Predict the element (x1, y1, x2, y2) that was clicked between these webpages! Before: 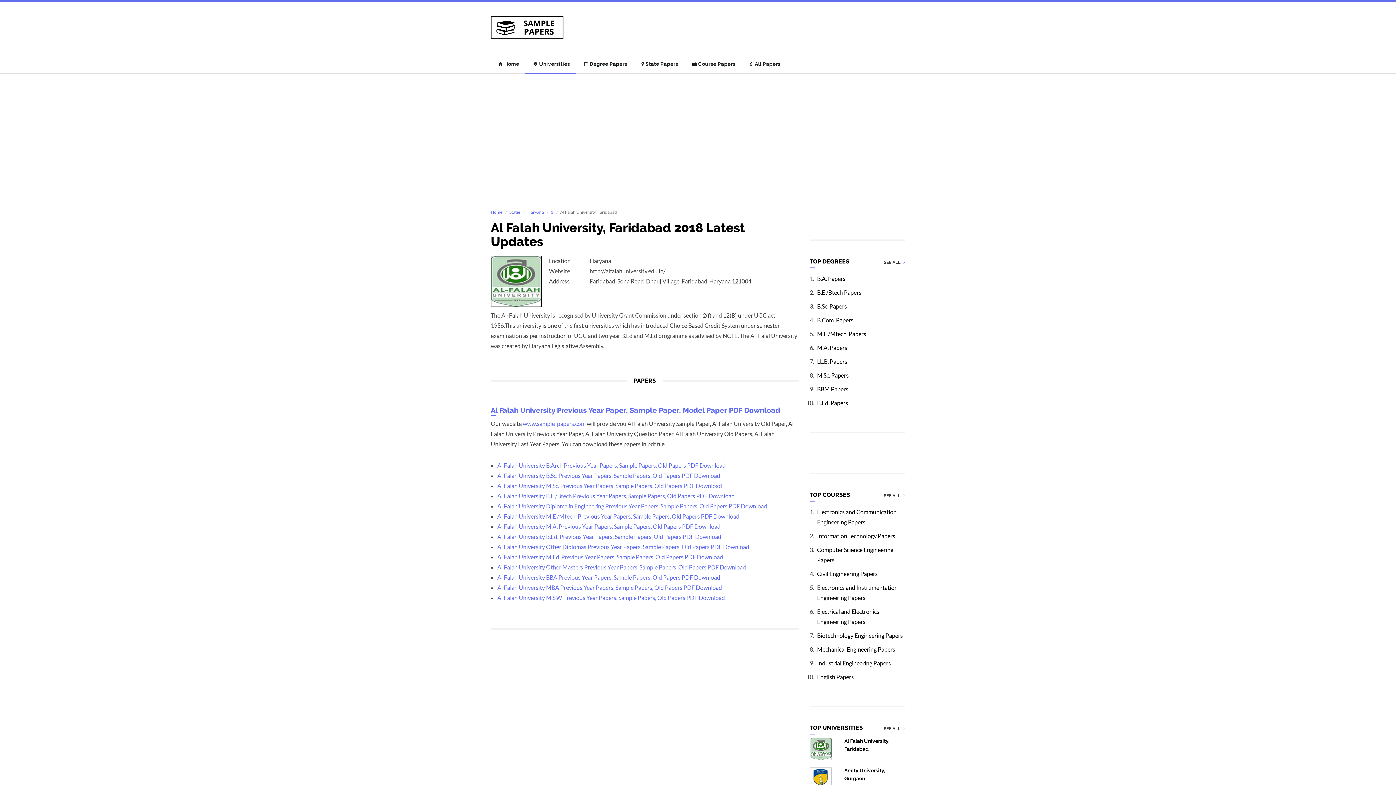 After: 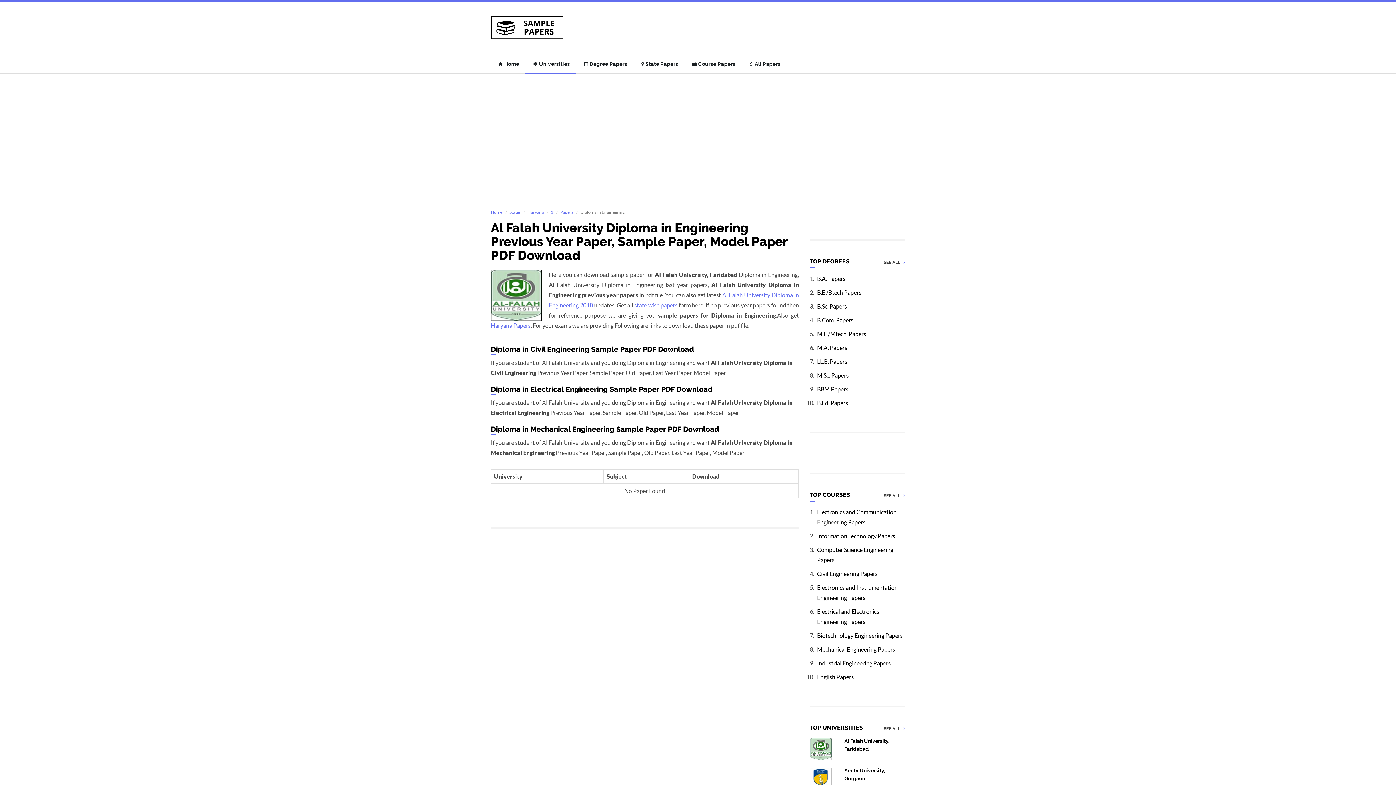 Action: label: Al Falah University Diploma in Engineering Previous Year Papers, Sample Papers, Old Papers PDF Download bbox: (497, 503, 767, 509)